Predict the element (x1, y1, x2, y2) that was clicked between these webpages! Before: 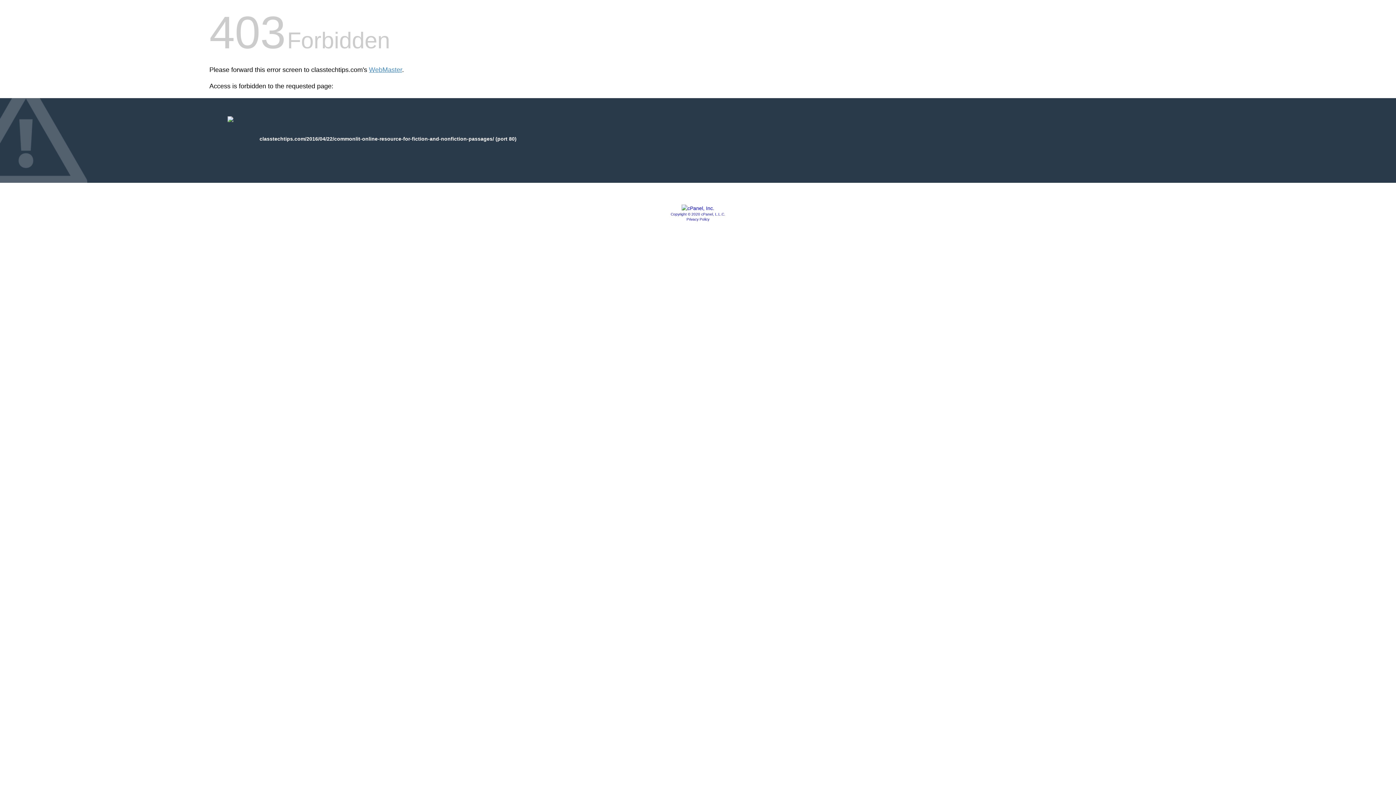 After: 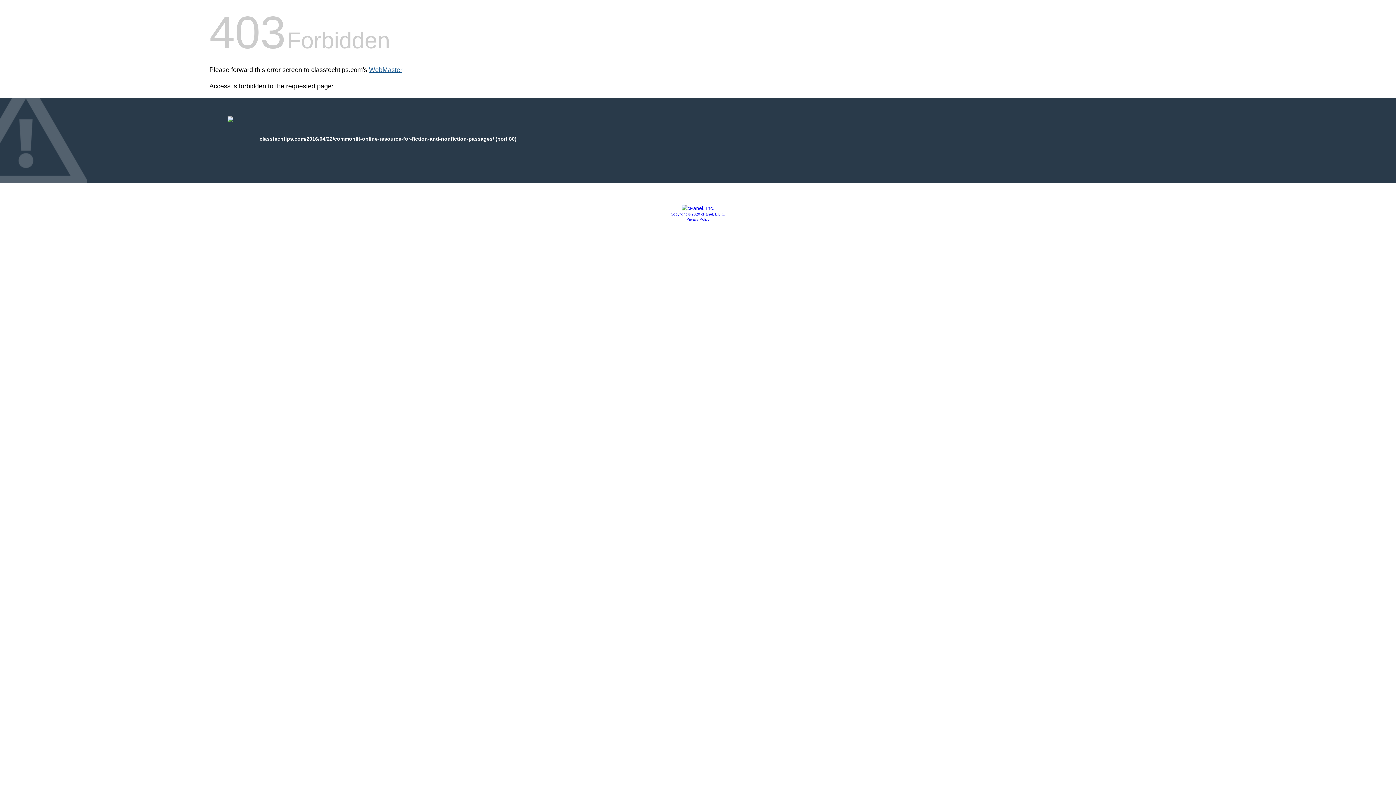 Action: label: WebMaster bbox: (369, 66, 402, 73)